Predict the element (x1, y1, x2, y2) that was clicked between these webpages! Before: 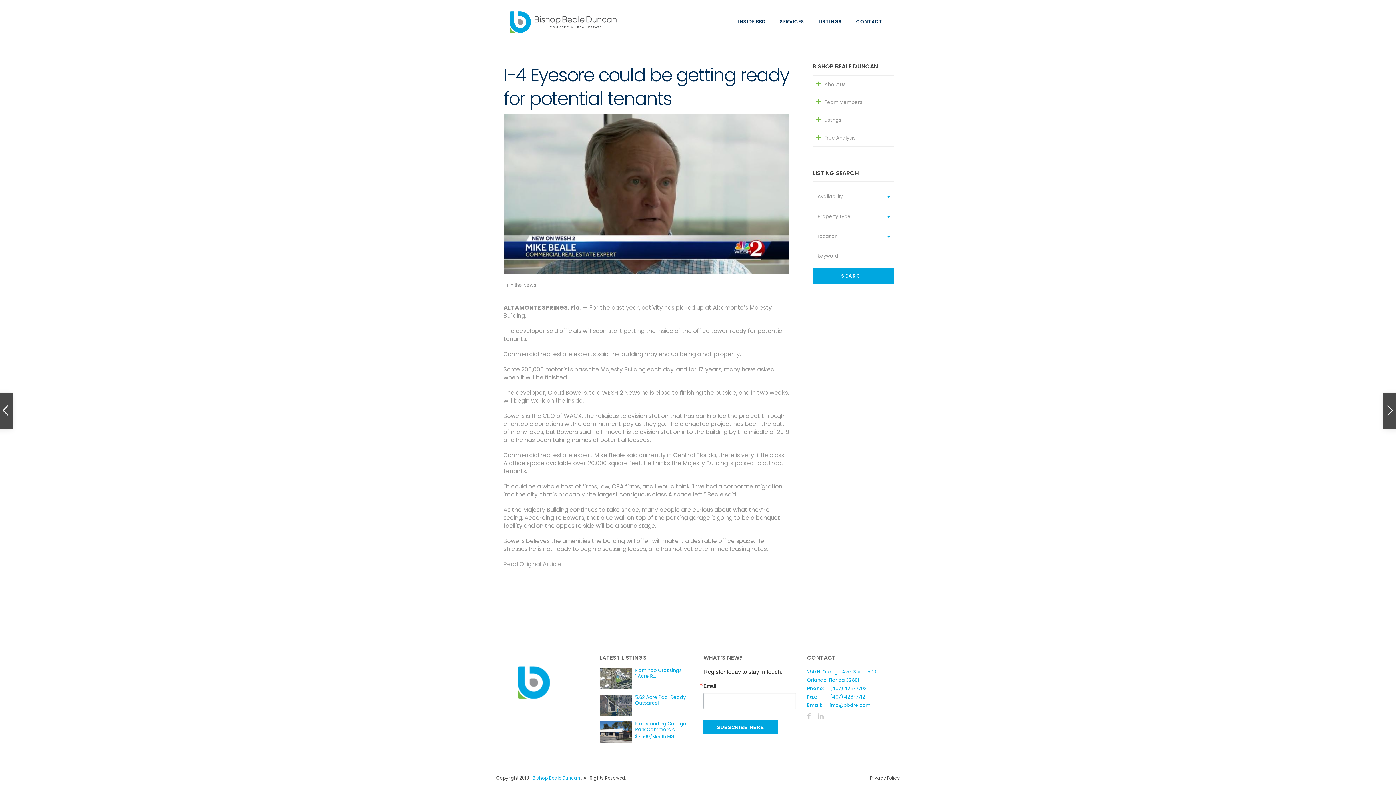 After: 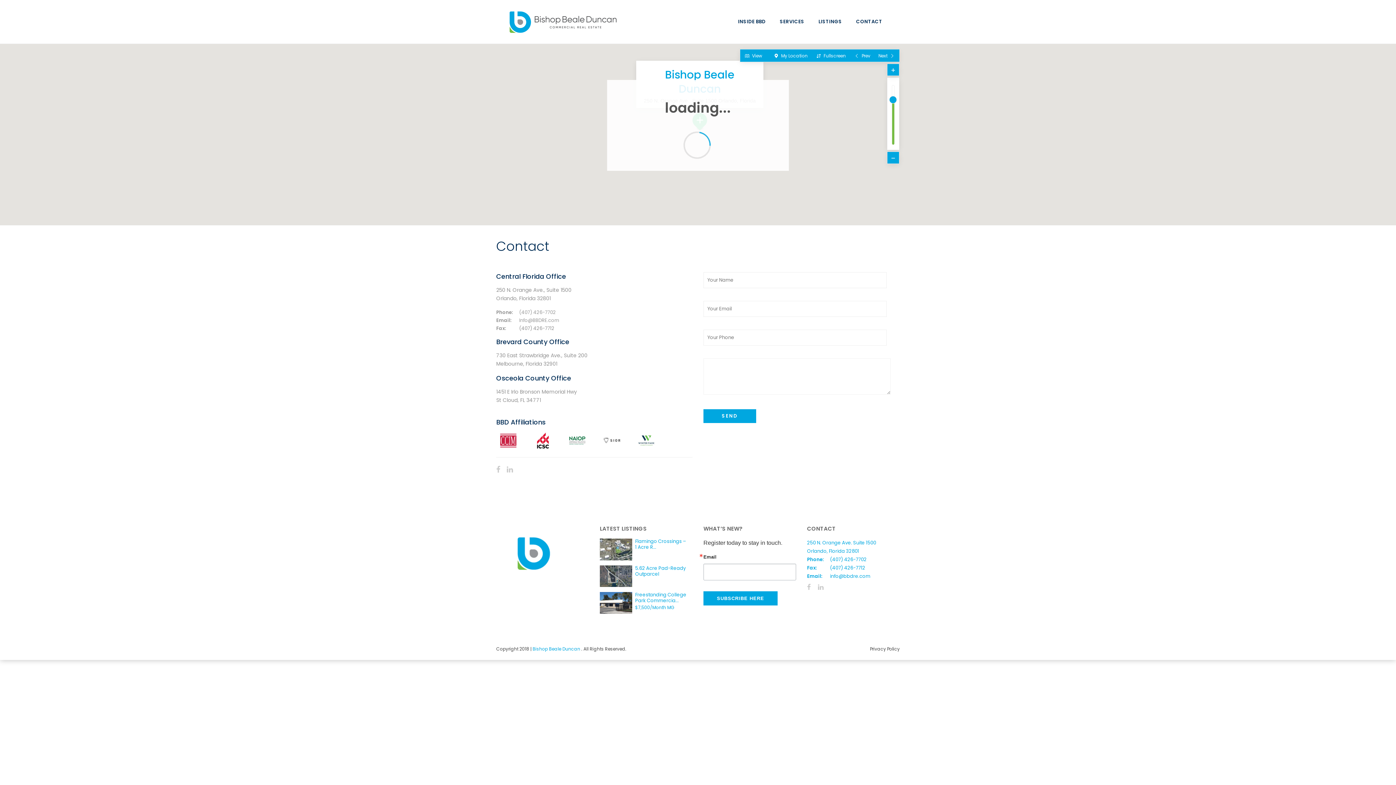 Action: bbox: (849, 0, 889, 43) label: CONTACT